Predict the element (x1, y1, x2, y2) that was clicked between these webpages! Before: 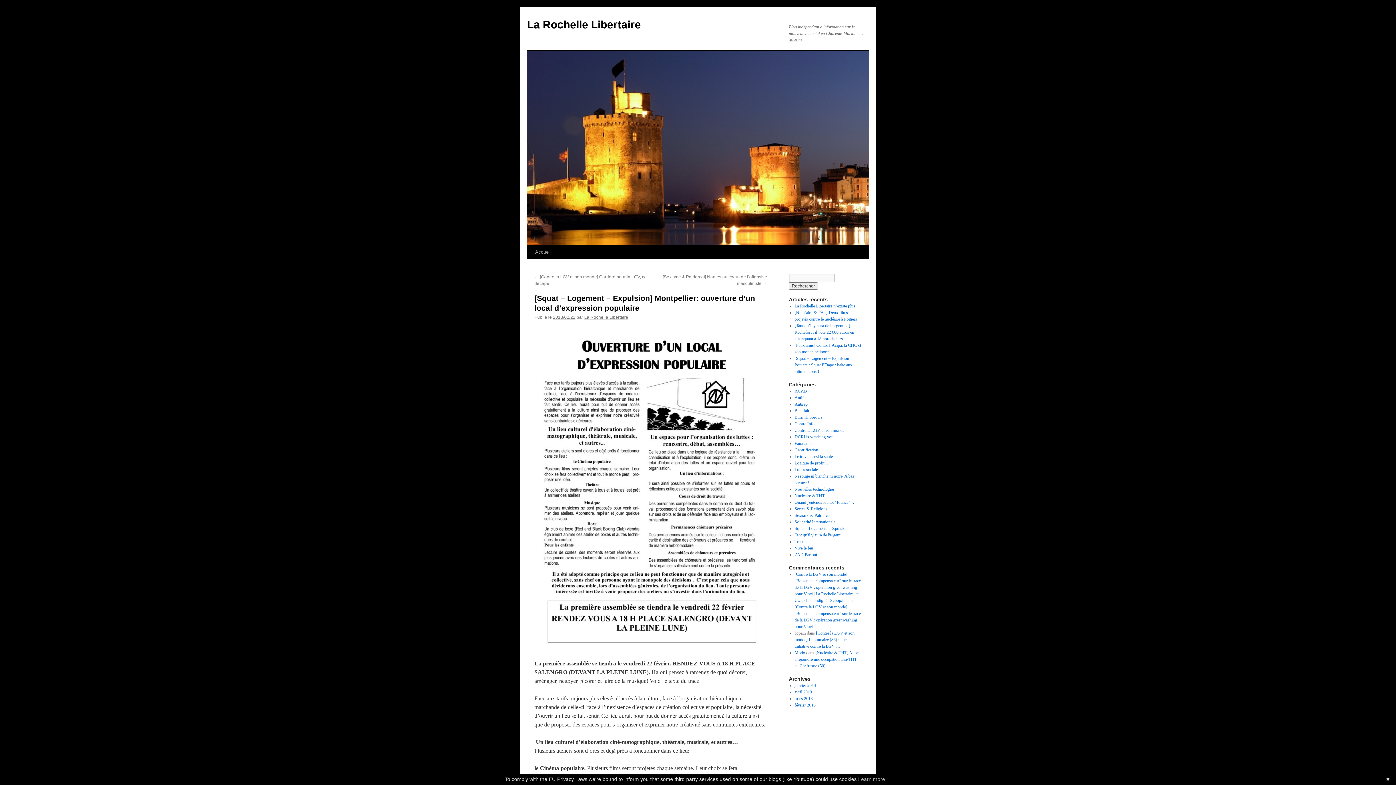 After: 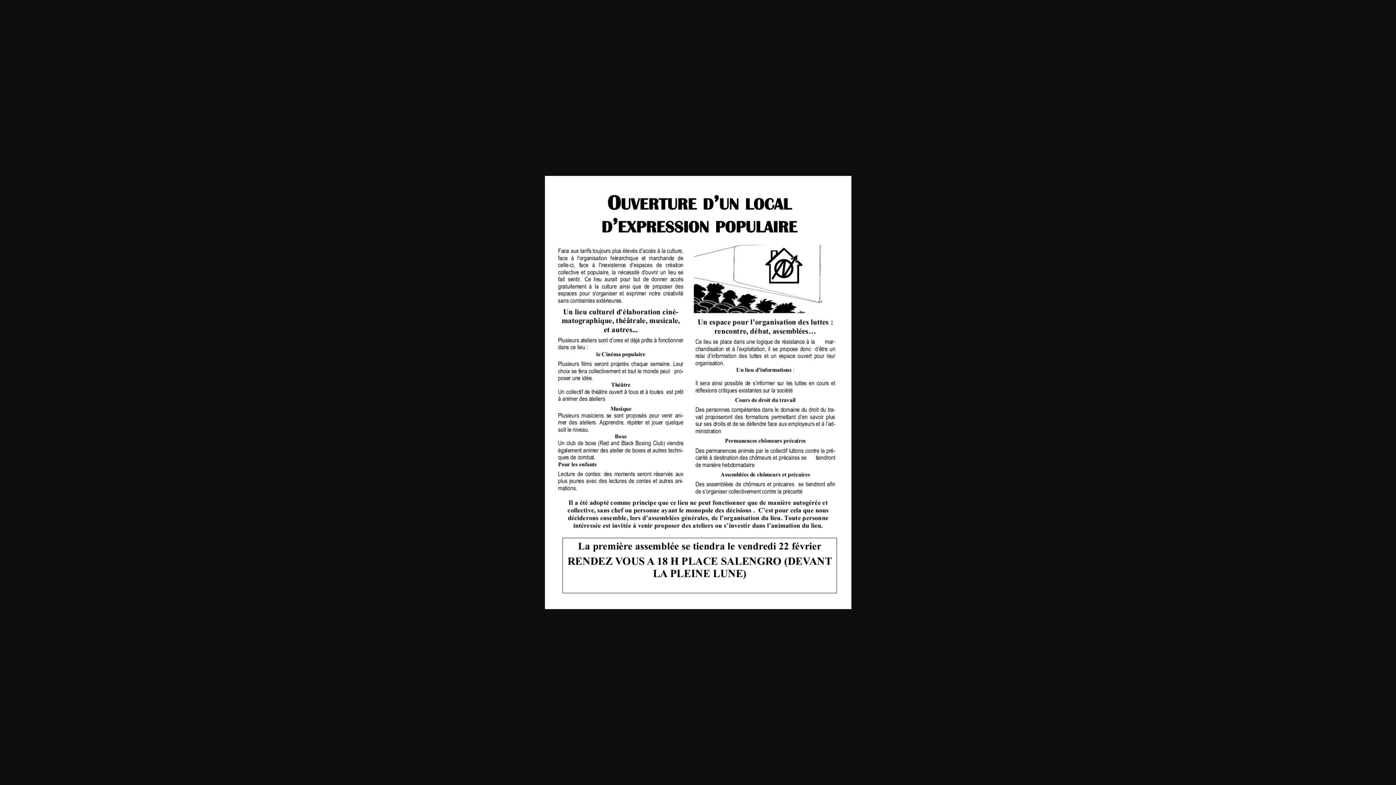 Action: bbox: (534, 326, 767, 655)